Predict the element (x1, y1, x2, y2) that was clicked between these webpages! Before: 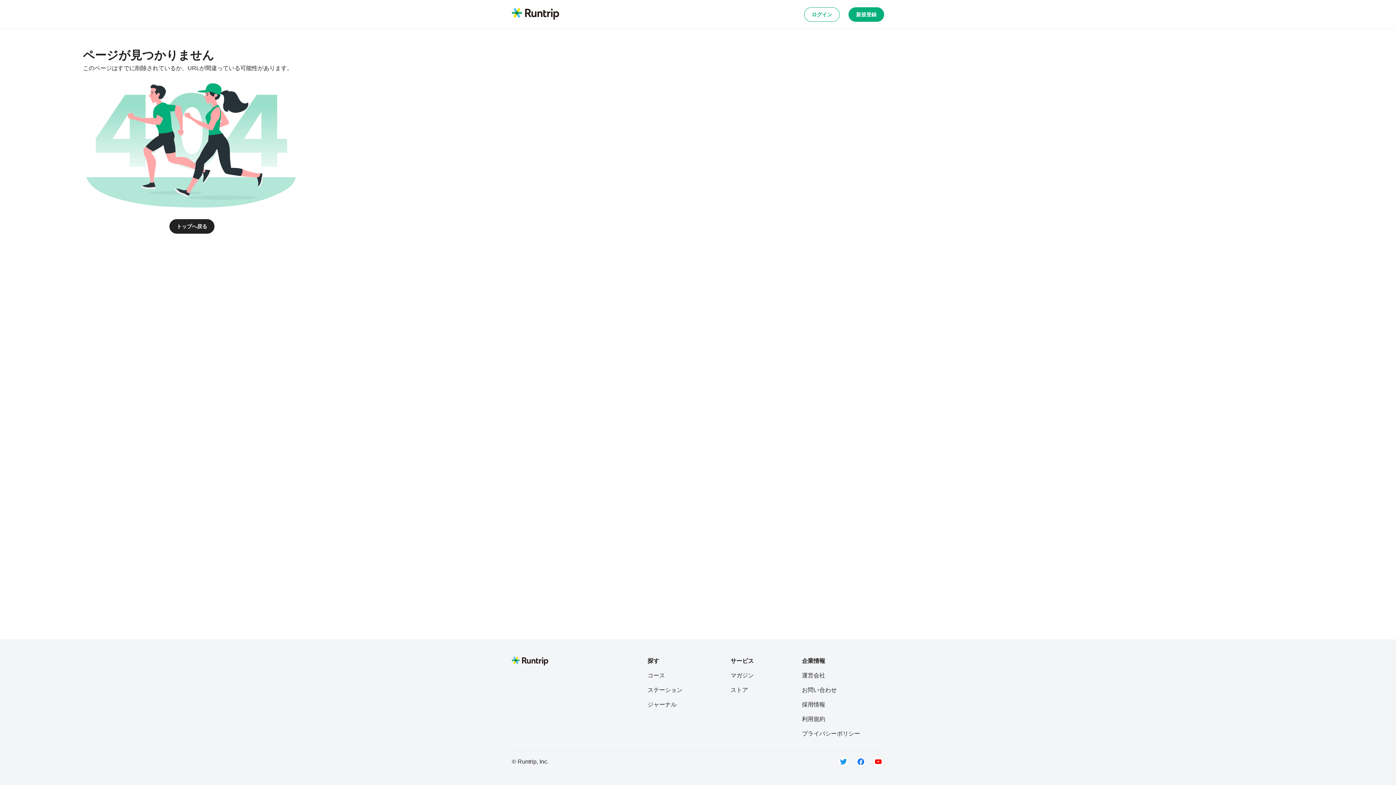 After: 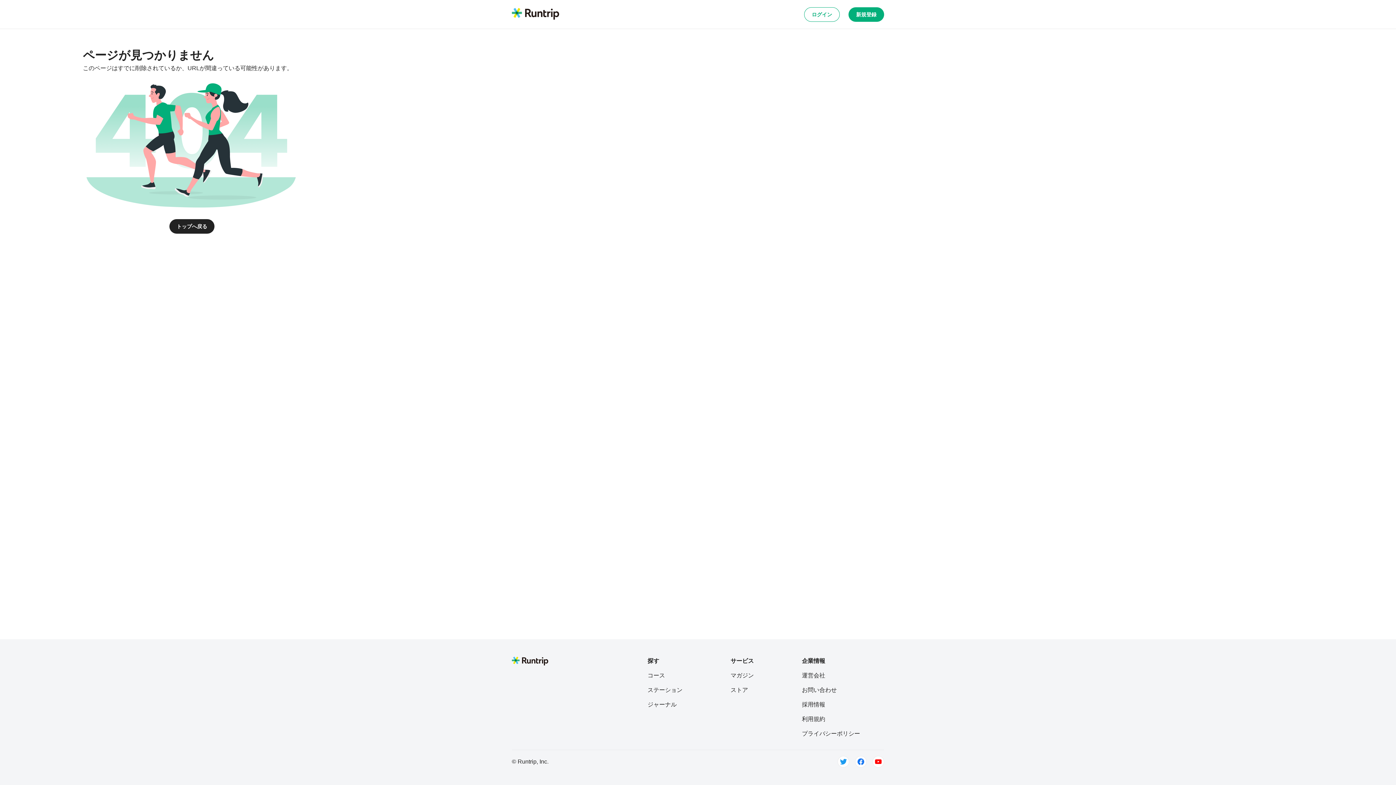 Action: label: 利用規約 bbox: (802, 715, 860, 724)